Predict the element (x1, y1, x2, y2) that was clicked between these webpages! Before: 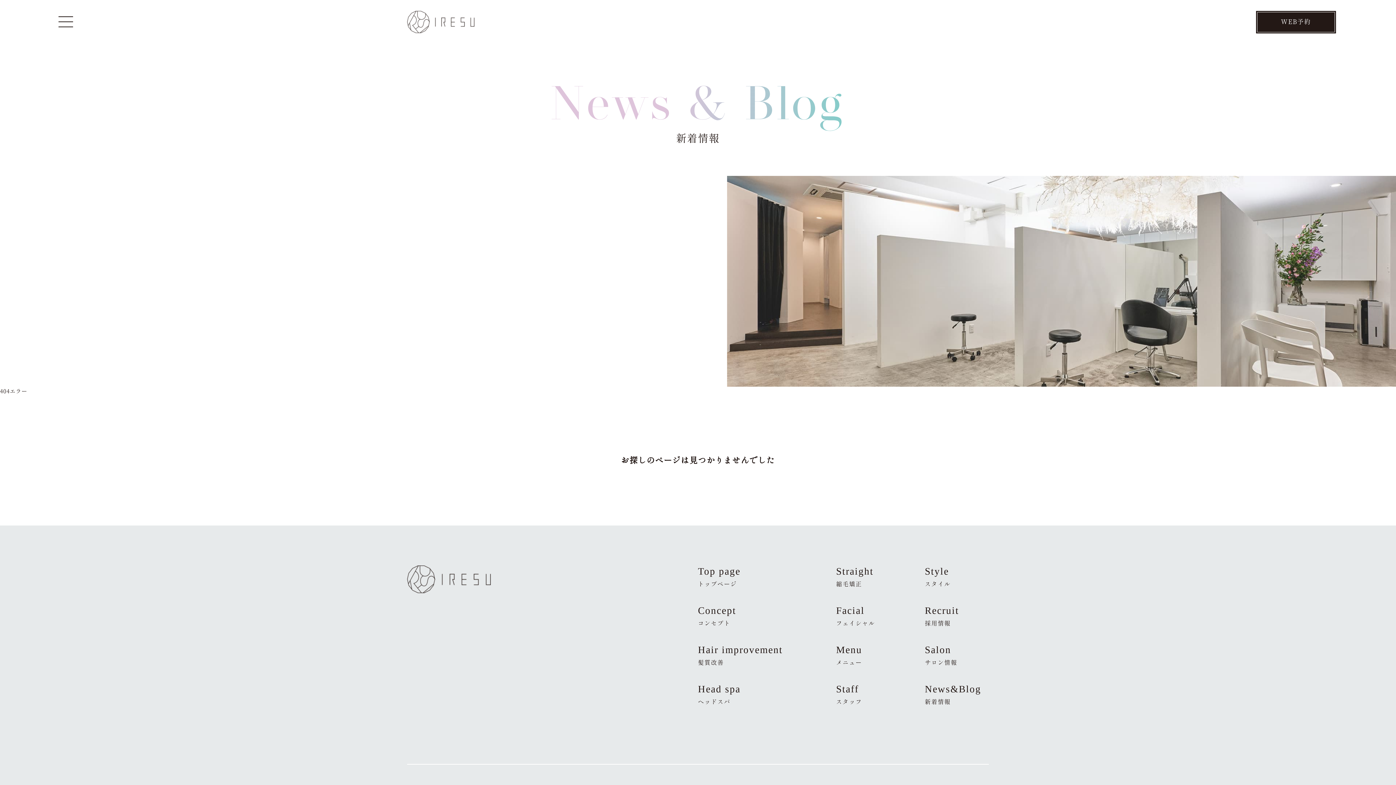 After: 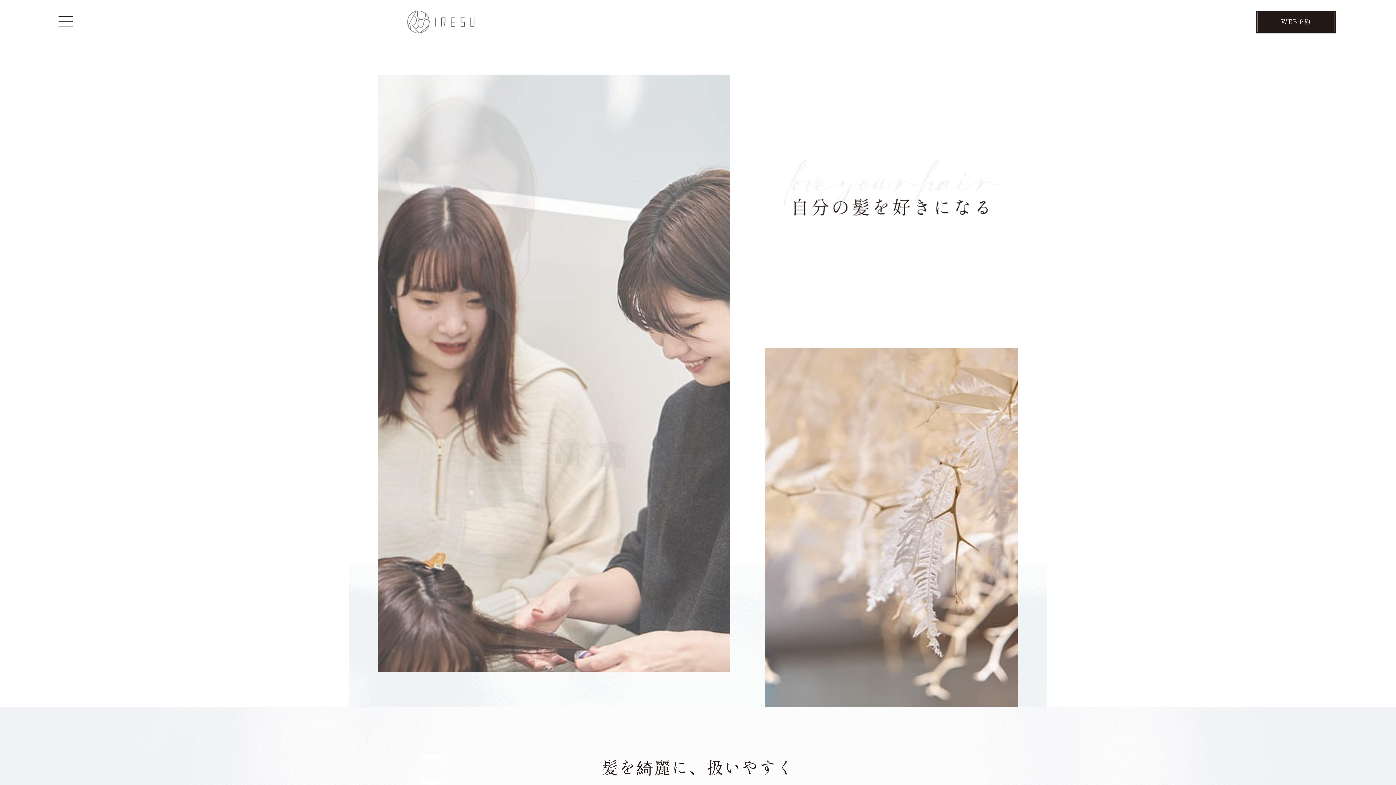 Action: bbox: (407, 18, 474, 24)